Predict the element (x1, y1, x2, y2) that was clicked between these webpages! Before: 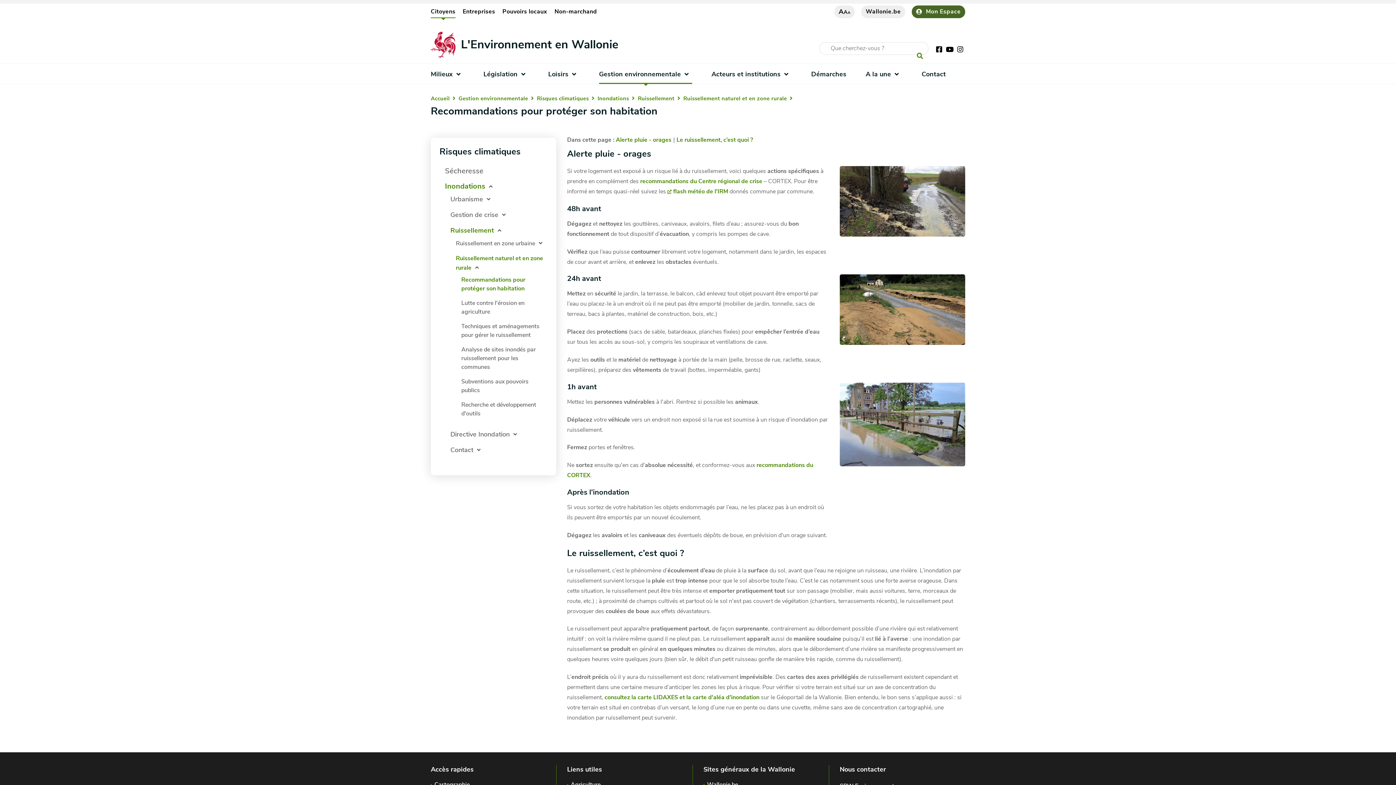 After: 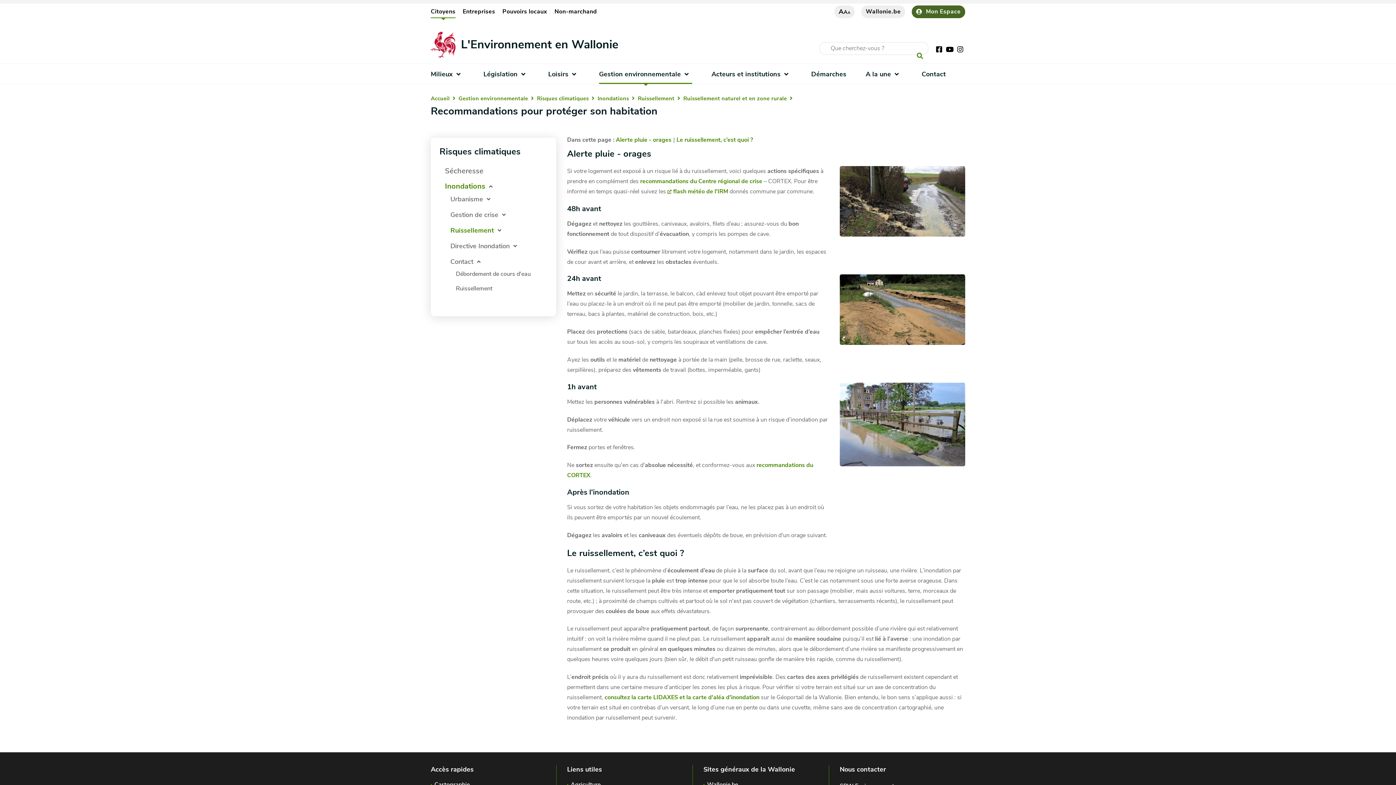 Action: bbox: (474, 445, 485, 455)